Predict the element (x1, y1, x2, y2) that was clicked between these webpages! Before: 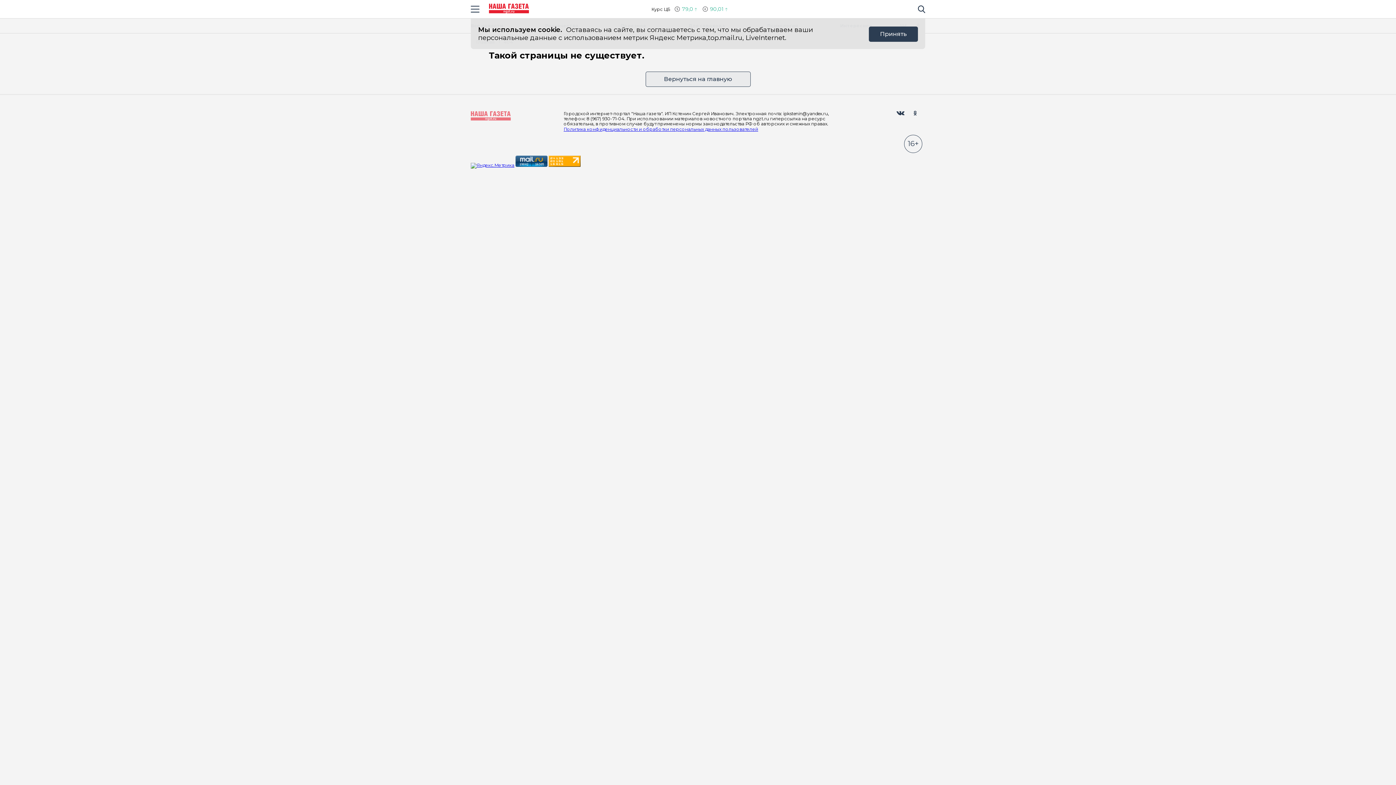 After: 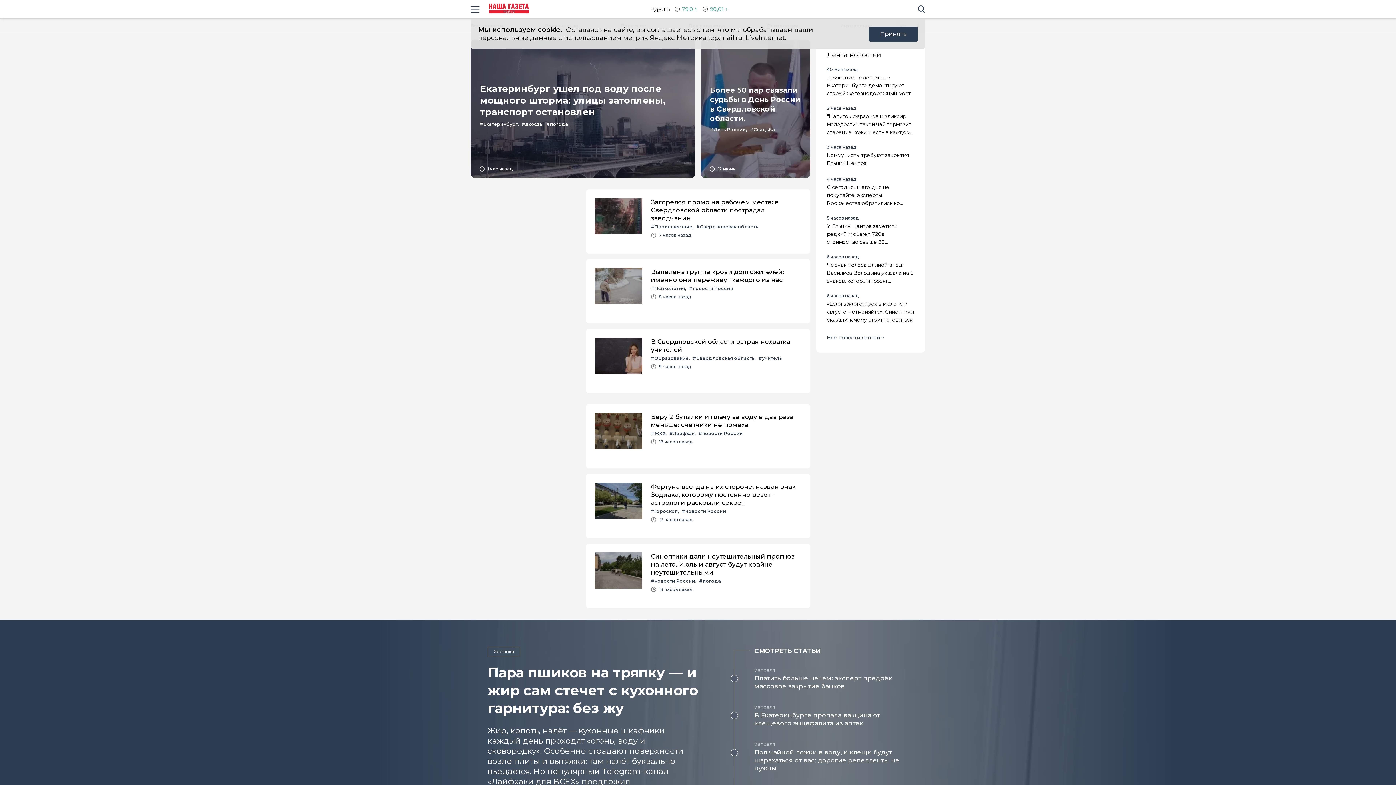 Action: bbox: (645, 71, 750, 86) label: Вернуться на главную